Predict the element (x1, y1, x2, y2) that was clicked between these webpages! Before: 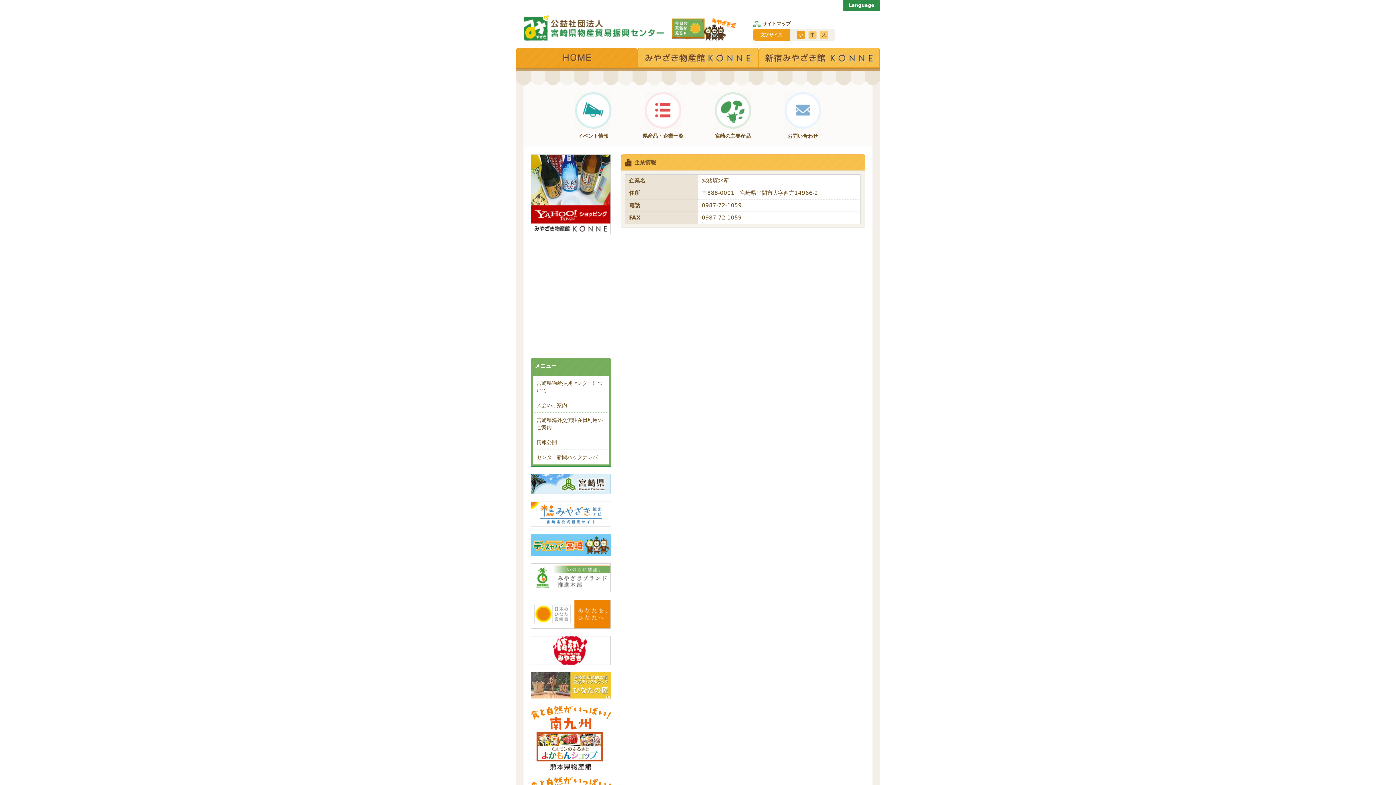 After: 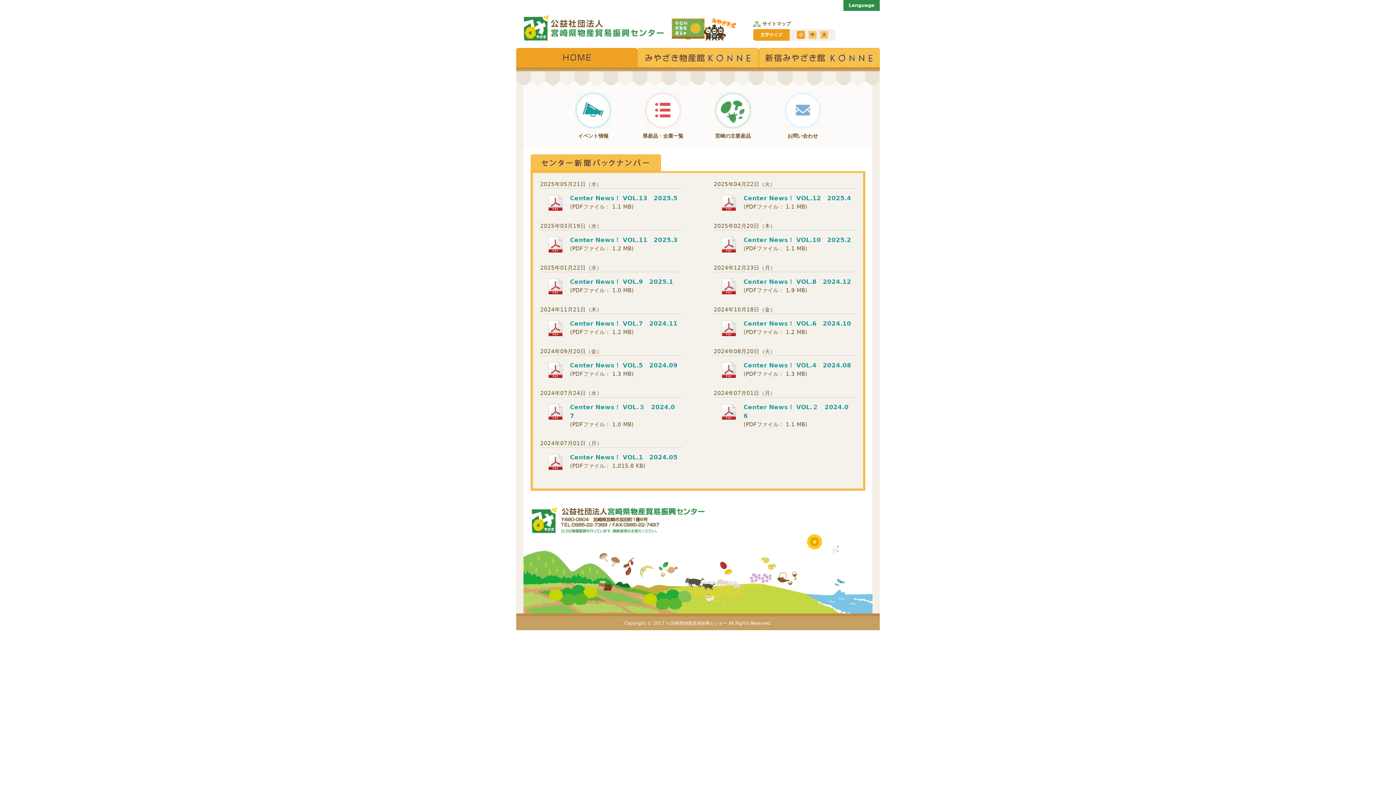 Action: bbox: (533, 450, 609, 464) label: センター新聞バックナンバー